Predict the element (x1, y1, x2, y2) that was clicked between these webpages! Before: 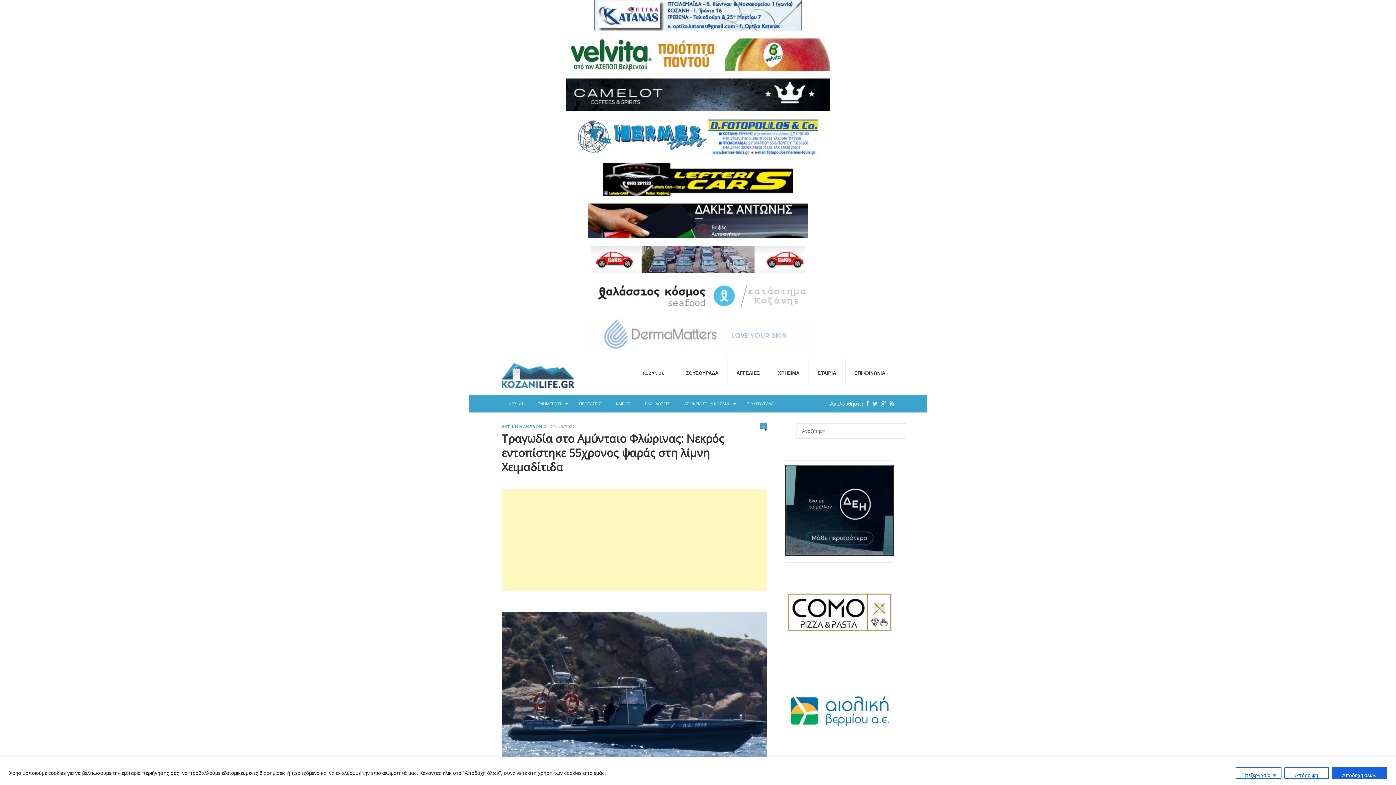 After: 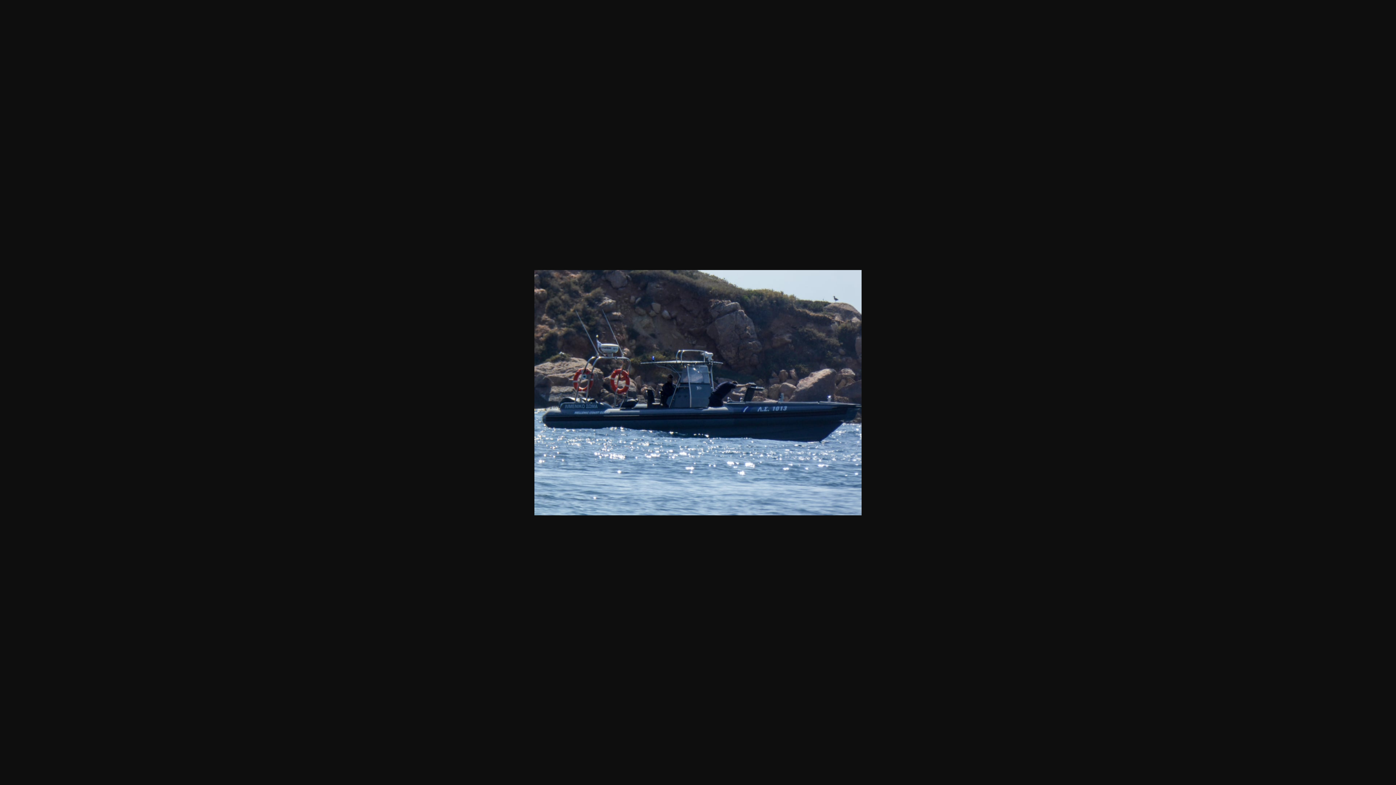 Action: bbox: (501, 612, 767, 811)